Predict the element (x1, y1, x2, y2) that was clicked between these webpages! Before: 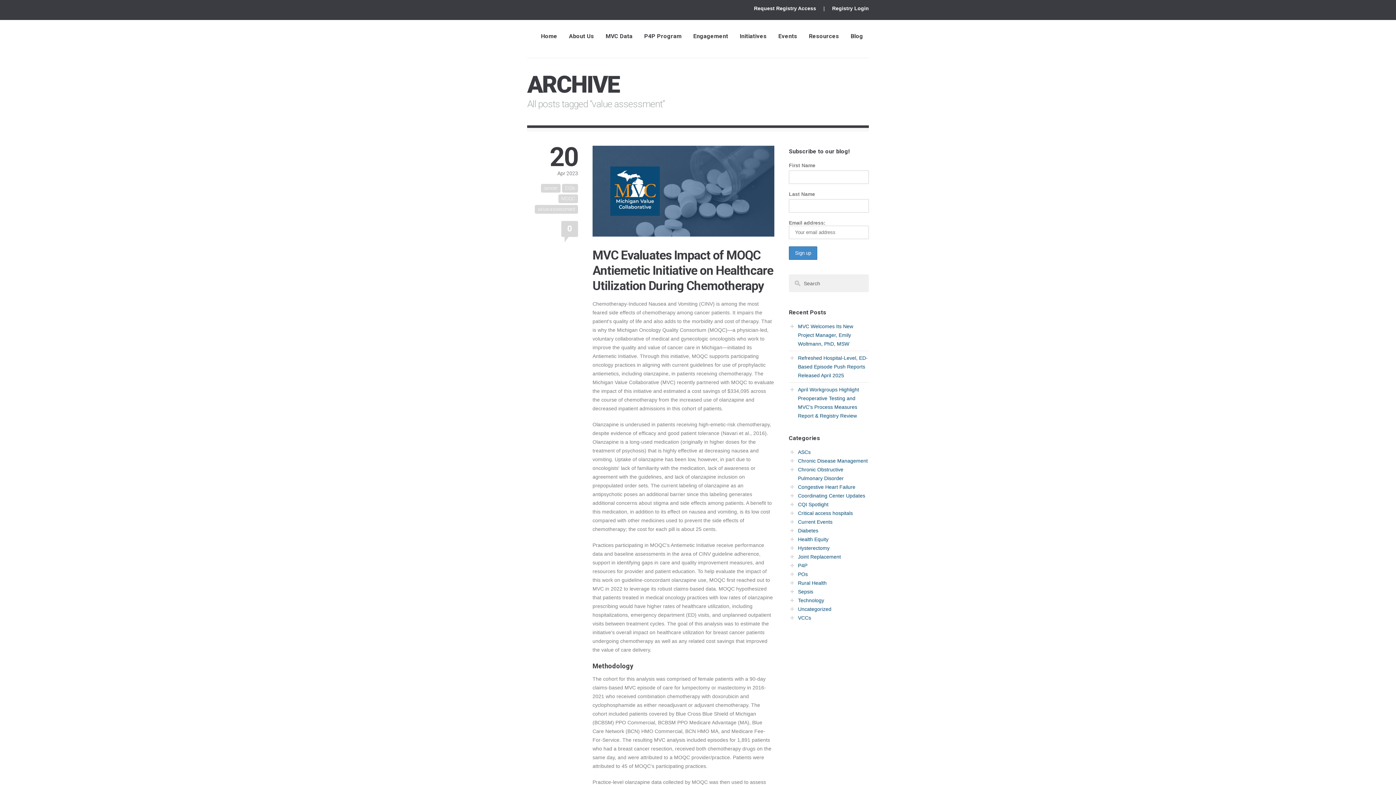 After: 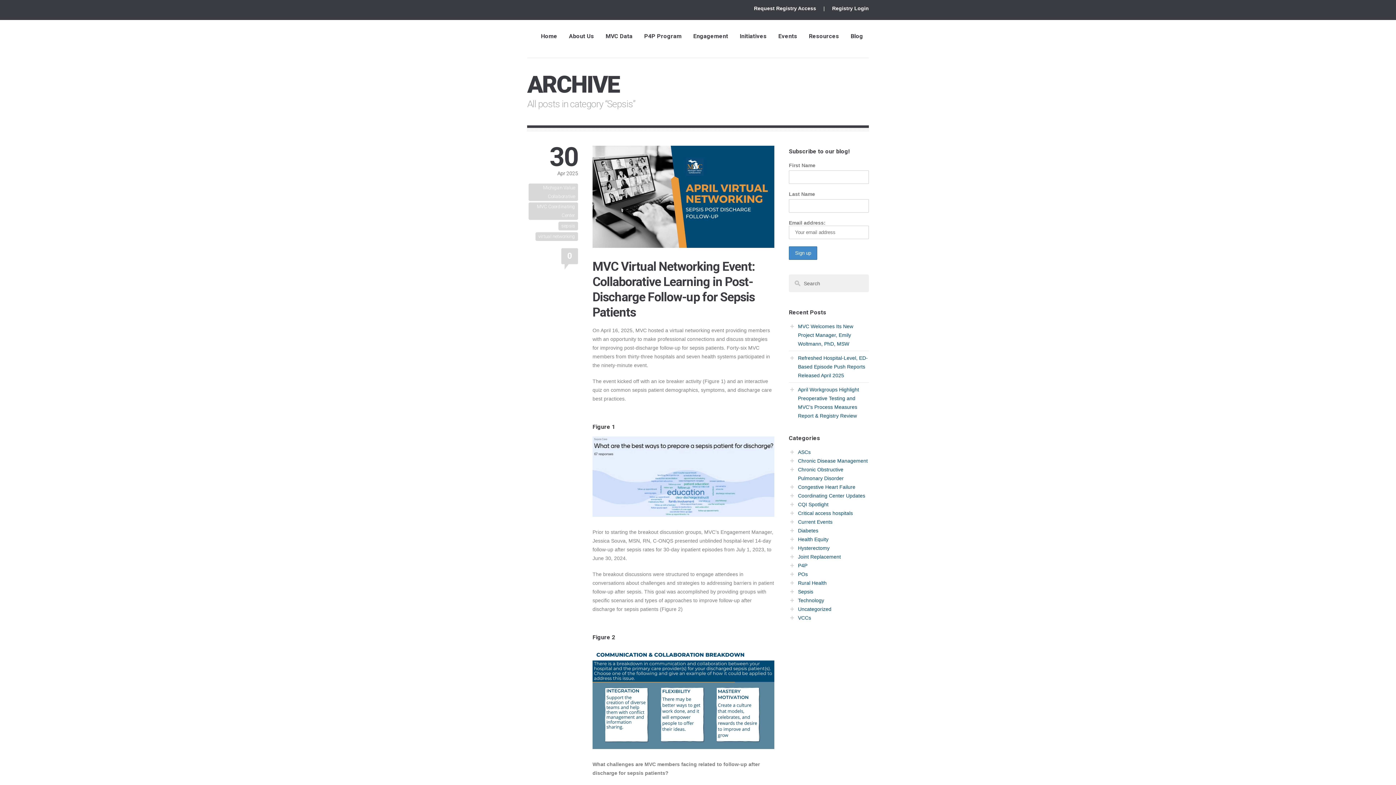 Action: label: Sepsis bbox: (798, 589, 813, 594)